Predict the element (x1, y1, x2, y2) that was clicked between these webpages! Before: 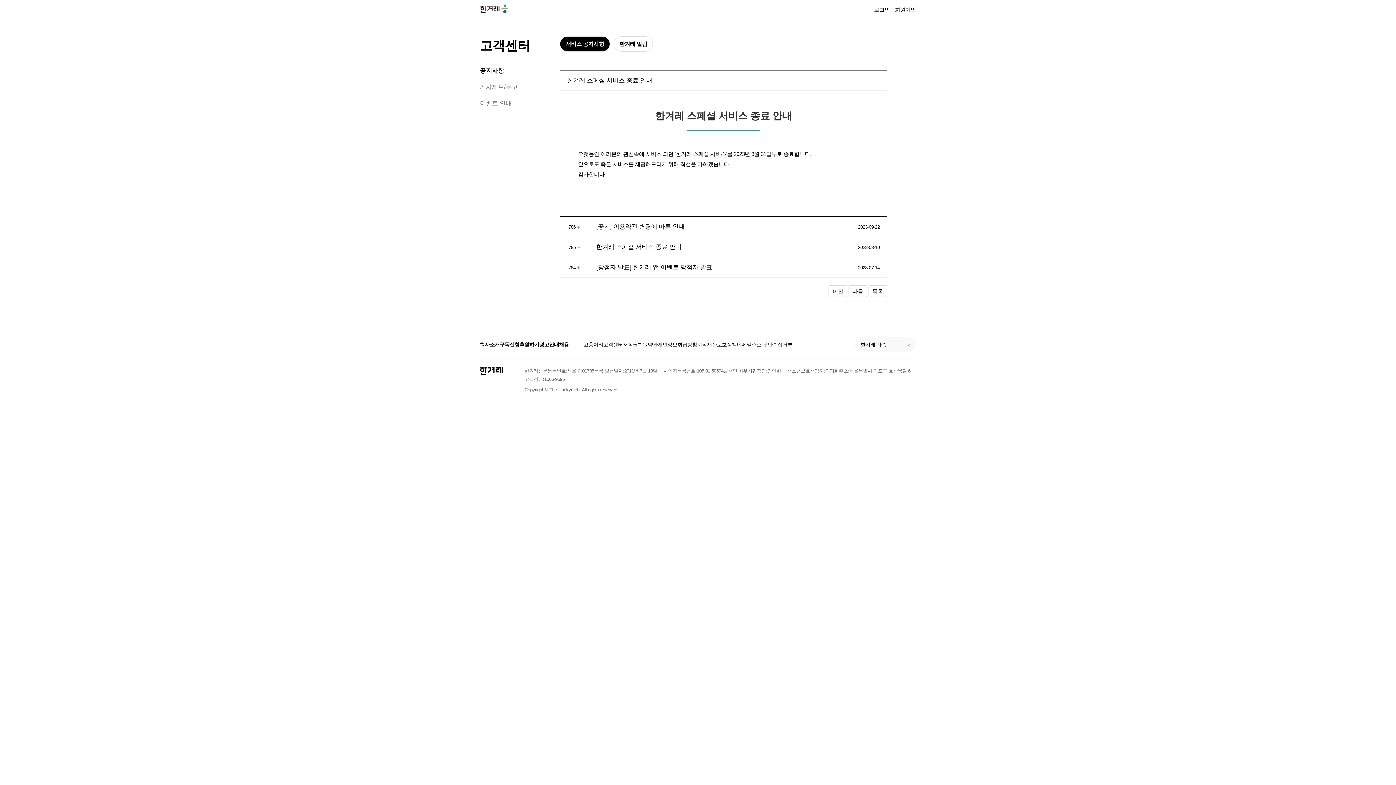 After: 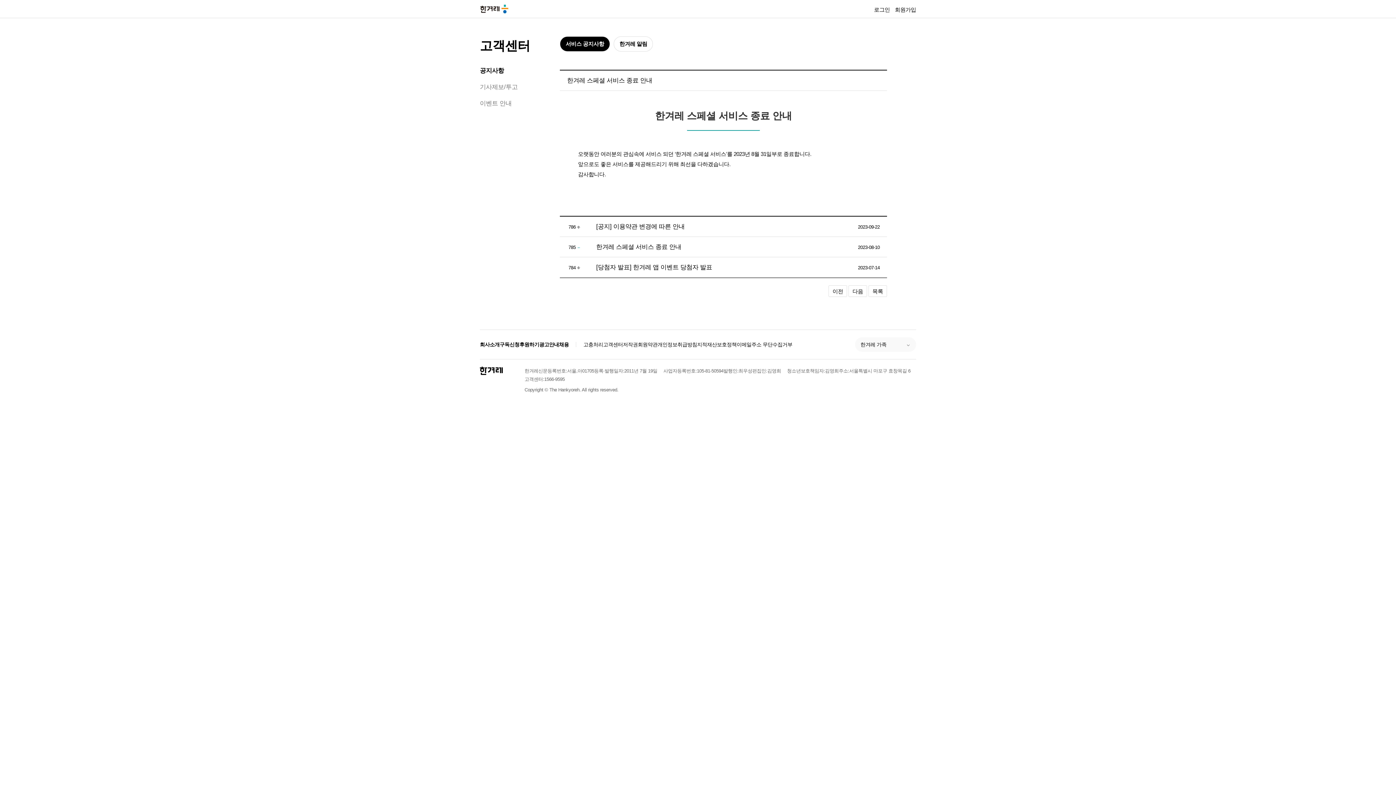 Action: bbox: (480, 366, 502, 375) label: 한겨레